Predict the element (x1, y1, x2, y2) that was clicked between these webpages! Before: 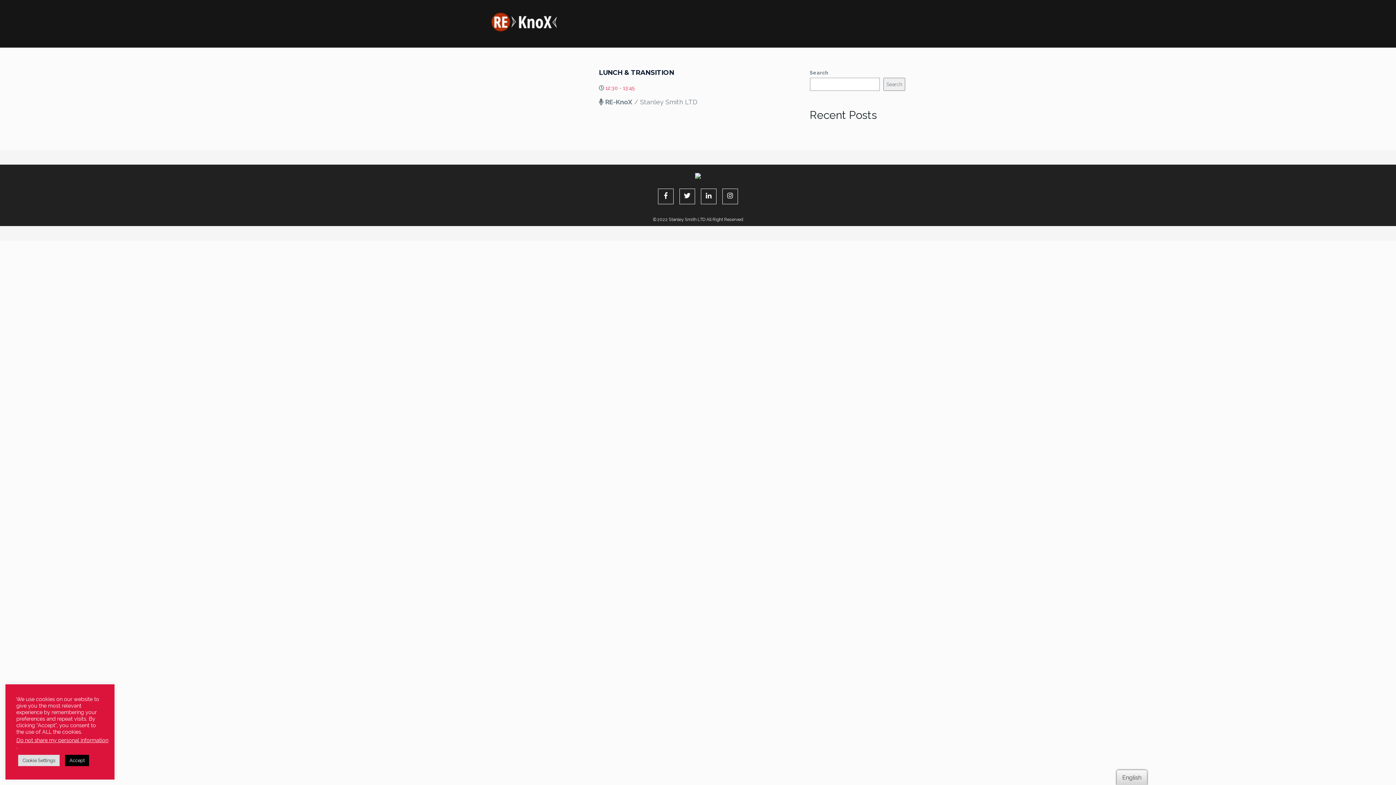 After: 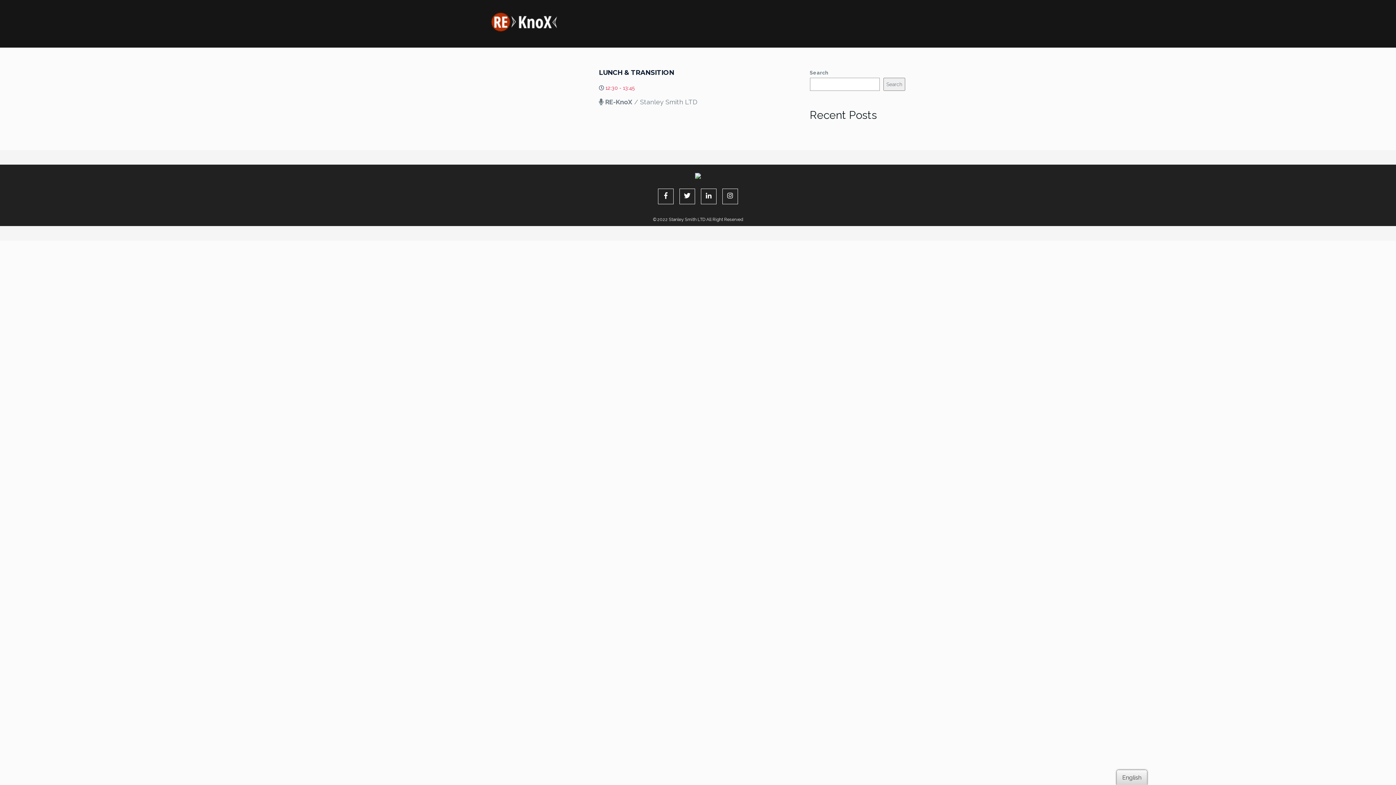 Action: label: Accept bbox: (65, 755, 89, 766)